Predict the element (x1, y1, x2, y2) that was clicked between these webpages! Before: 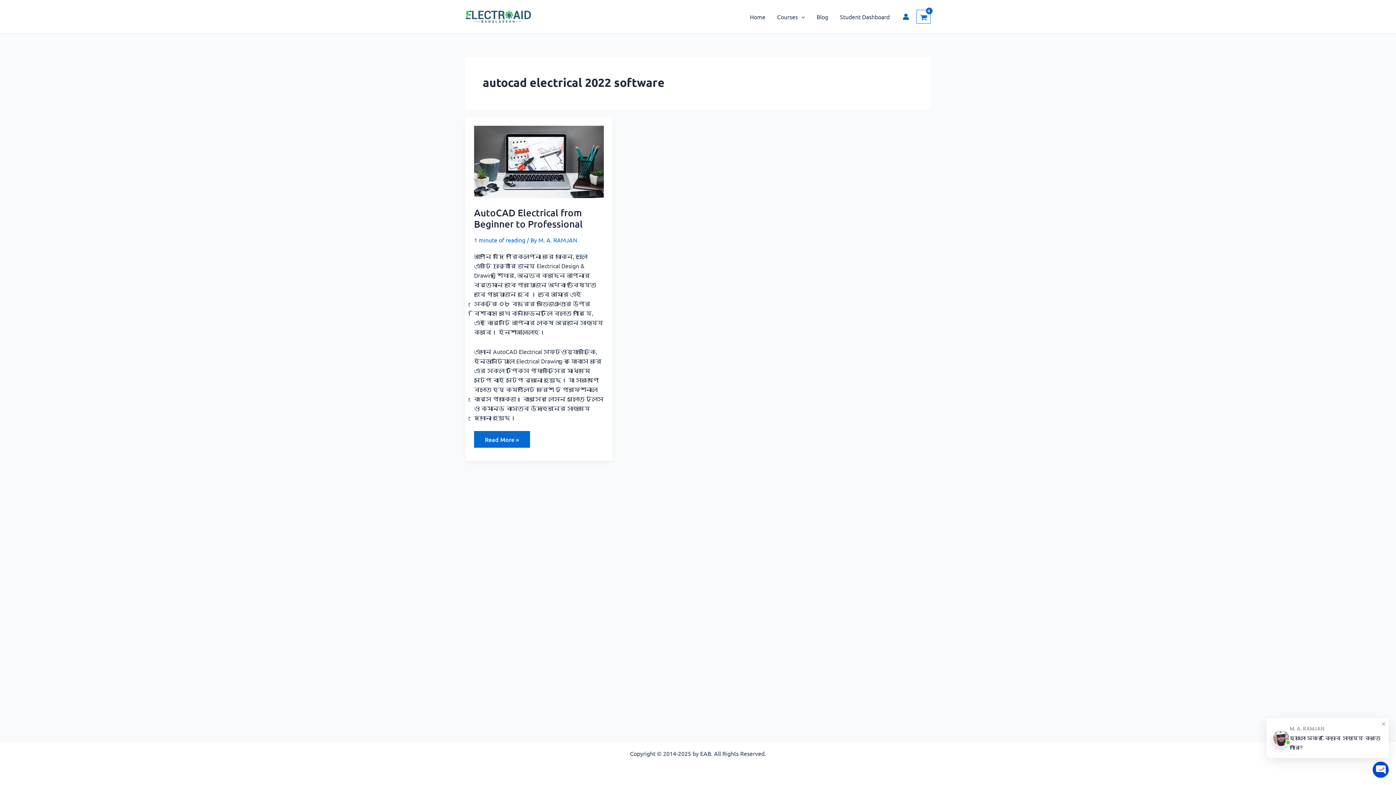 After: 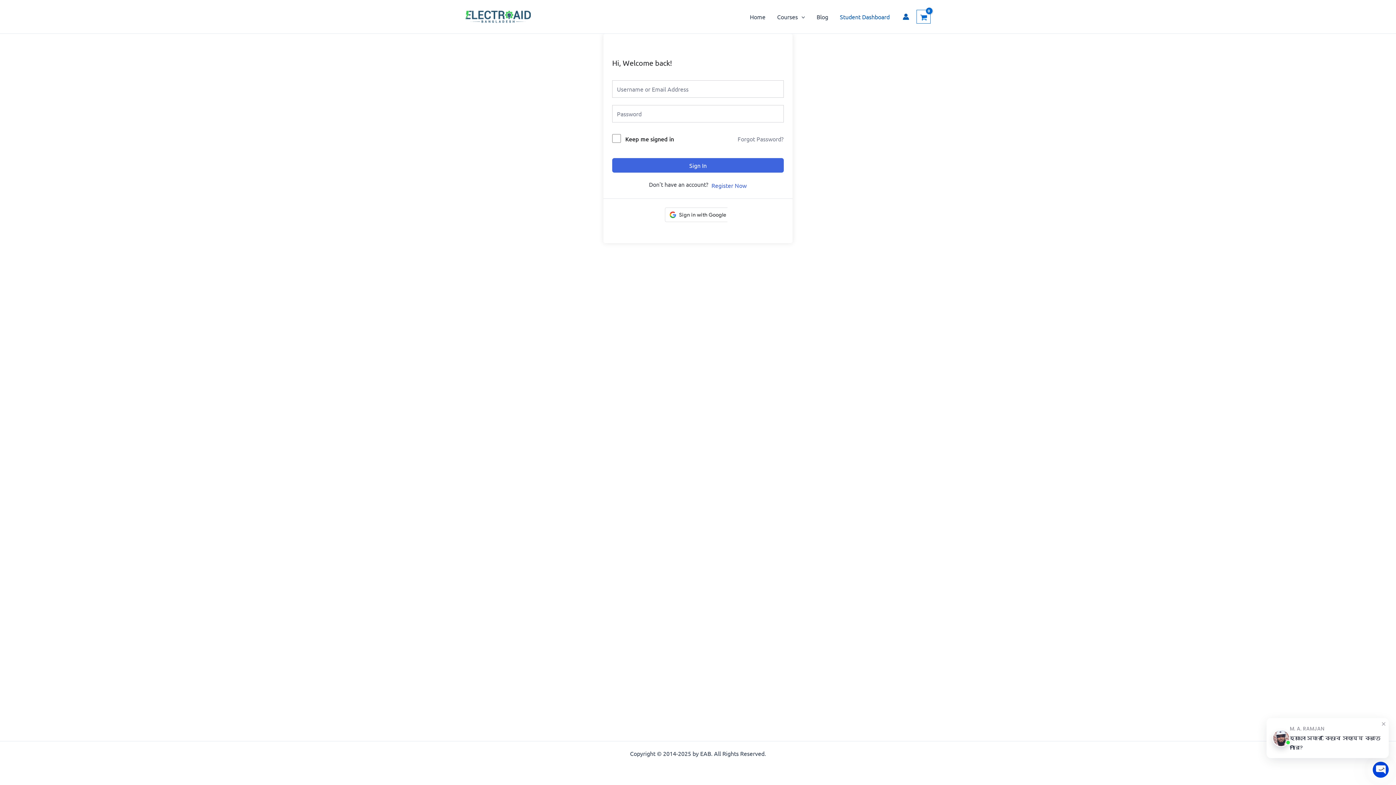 Action: bbox: (834, 2, 895, 31) label: Student Dashboard